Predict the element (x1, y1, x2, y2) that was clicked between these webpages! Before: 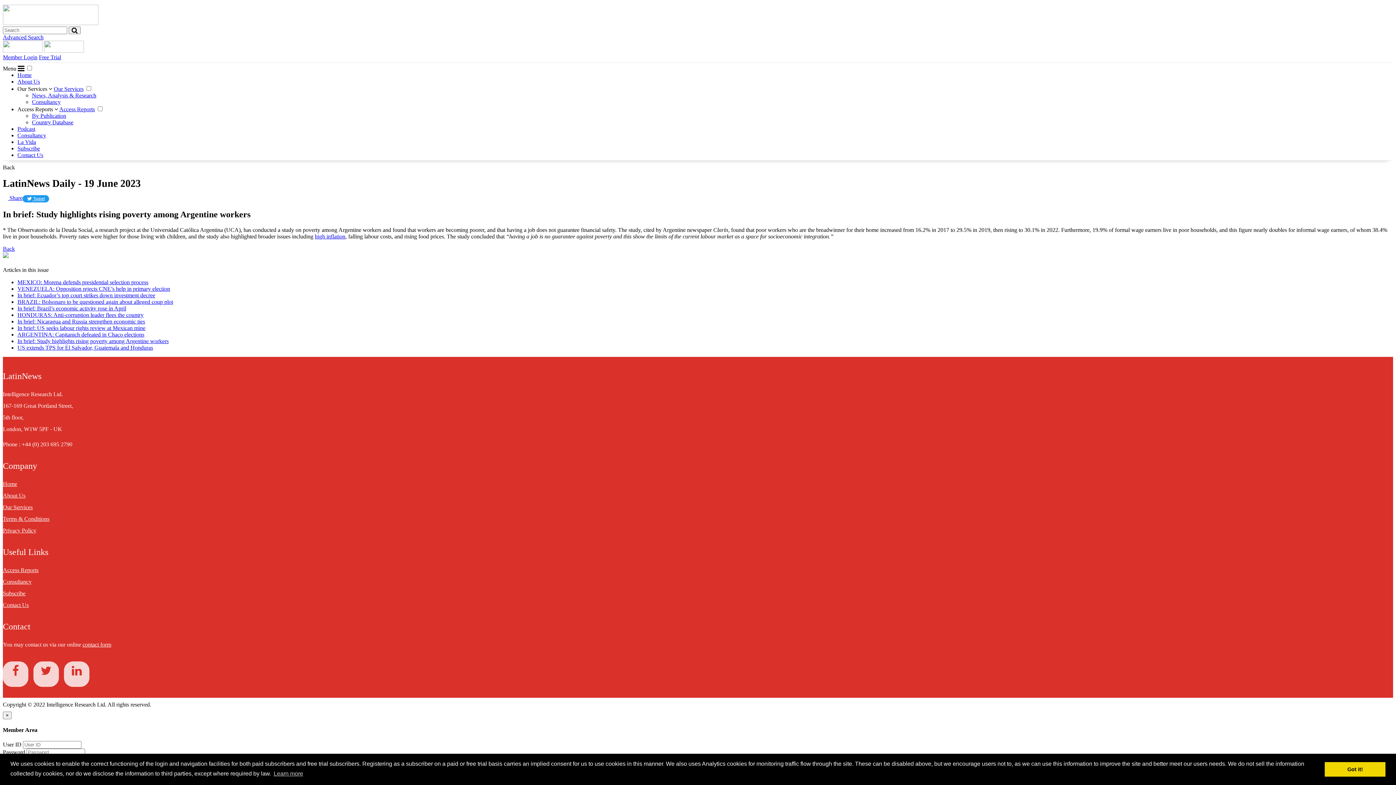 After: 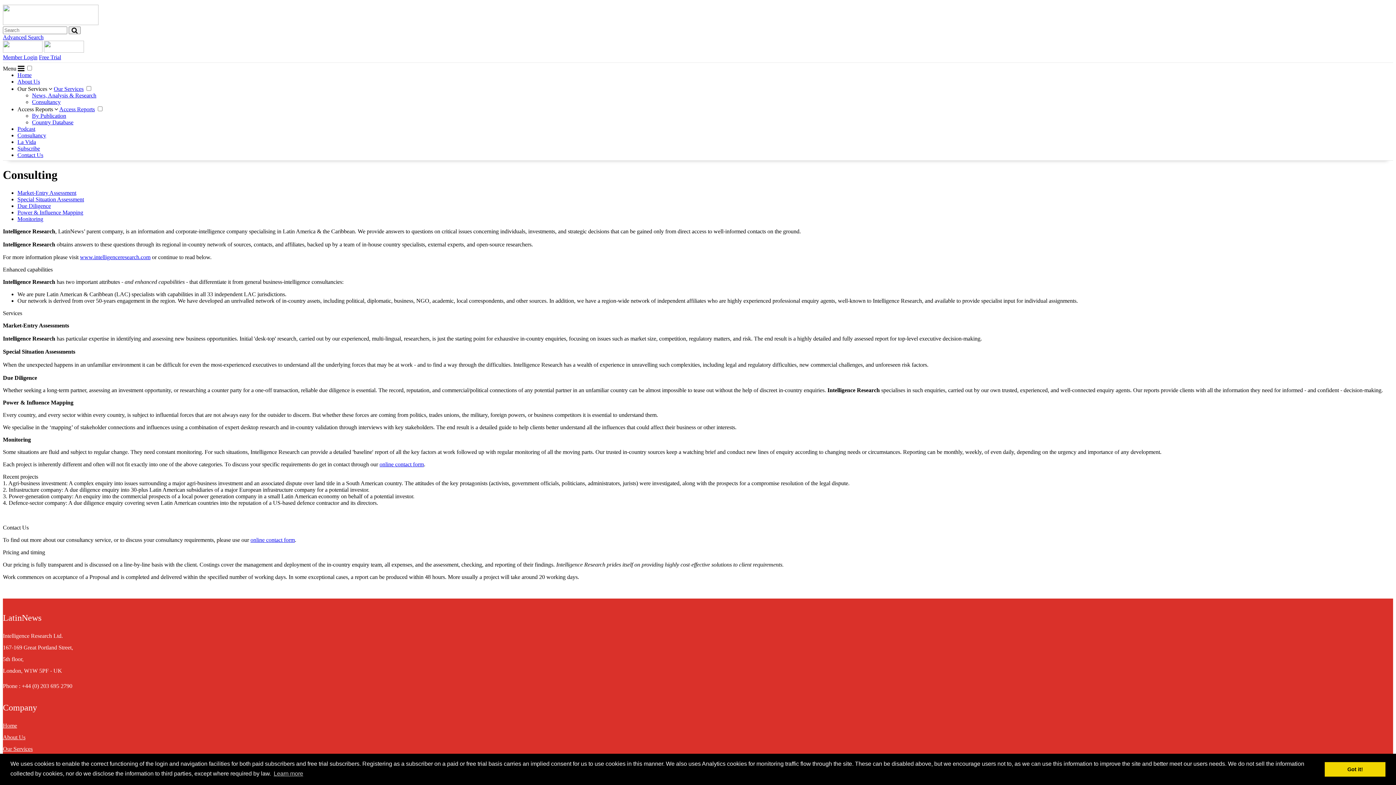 Action: bbox: (2, 578, 31, 584) label: Consultancy